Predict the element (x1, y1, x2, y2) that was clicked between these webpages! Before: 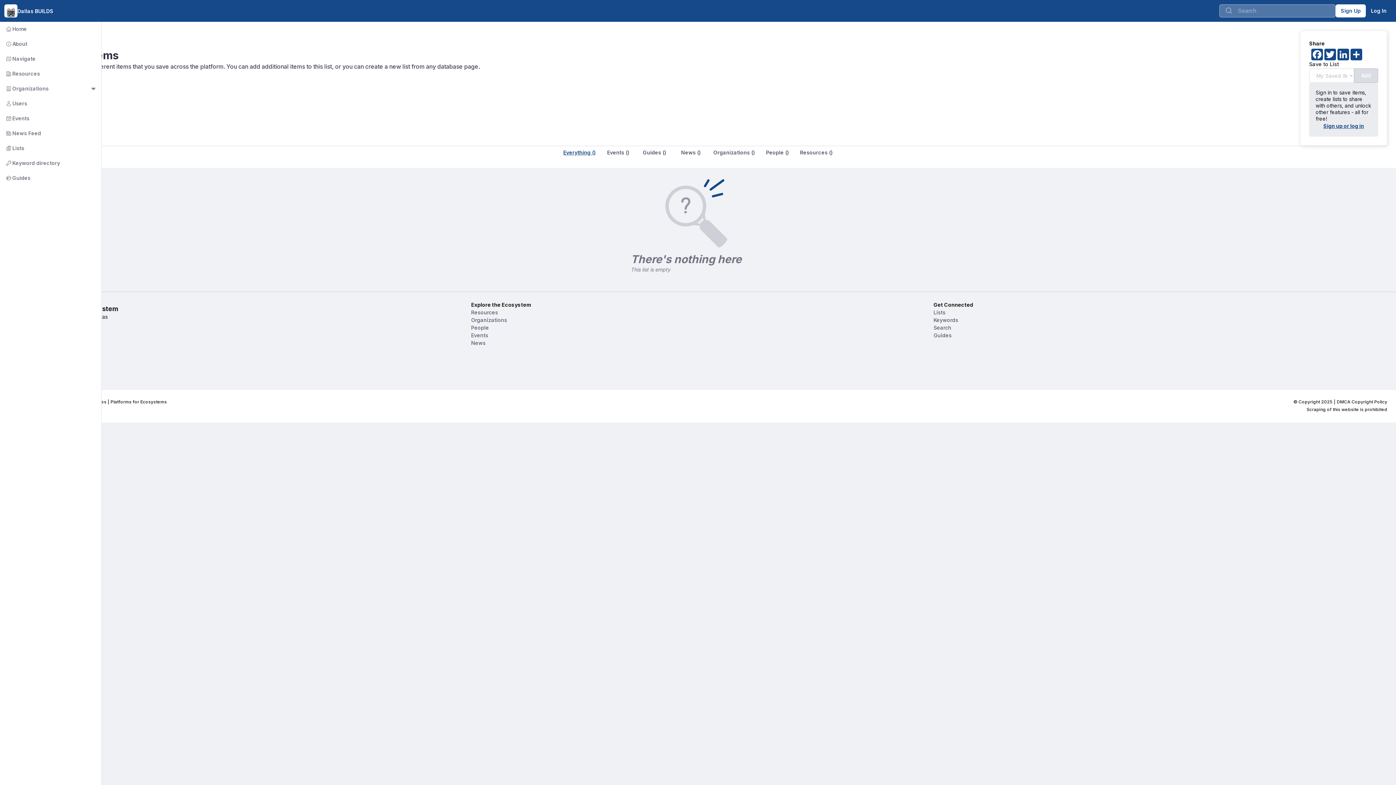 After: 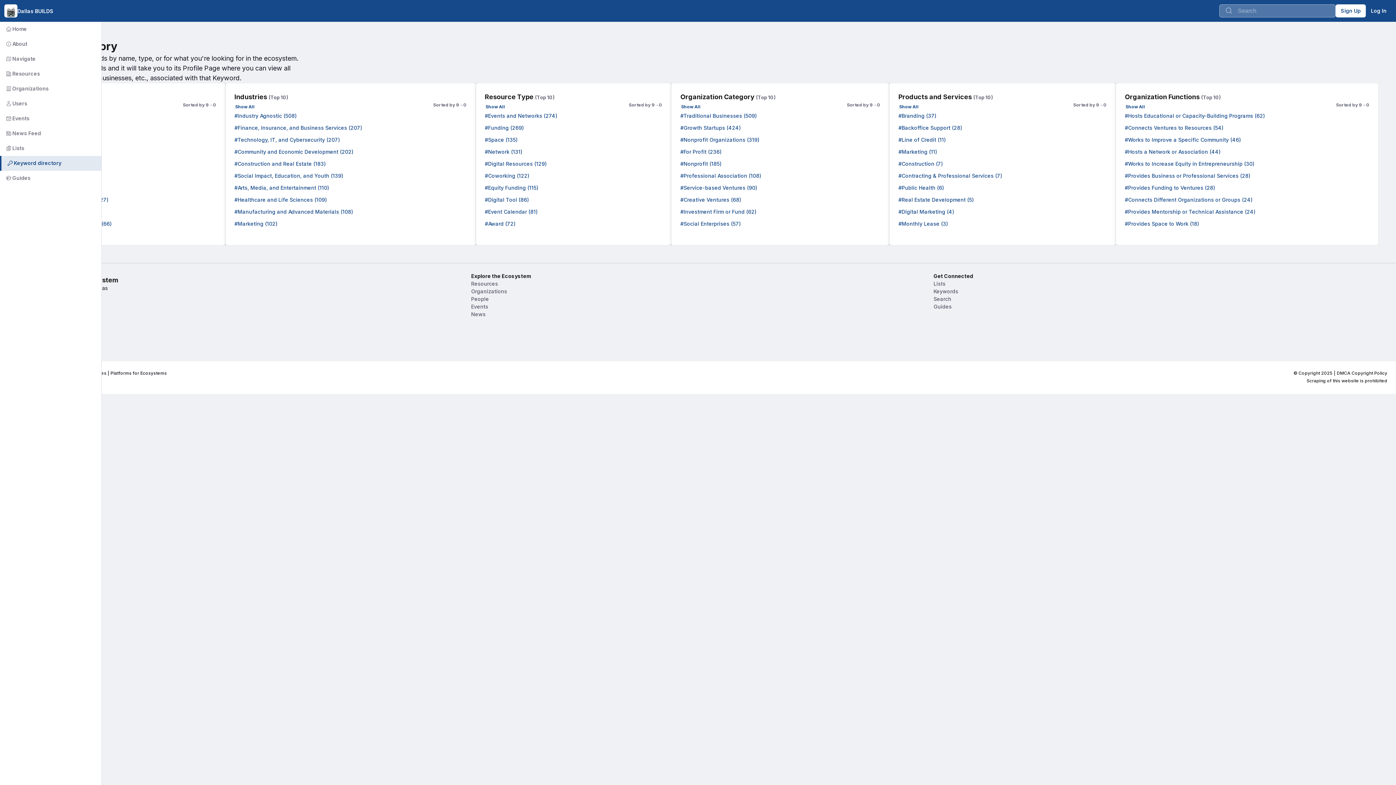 Action: label:        Keyword directory bbox: (-2, 156, 101, 170)